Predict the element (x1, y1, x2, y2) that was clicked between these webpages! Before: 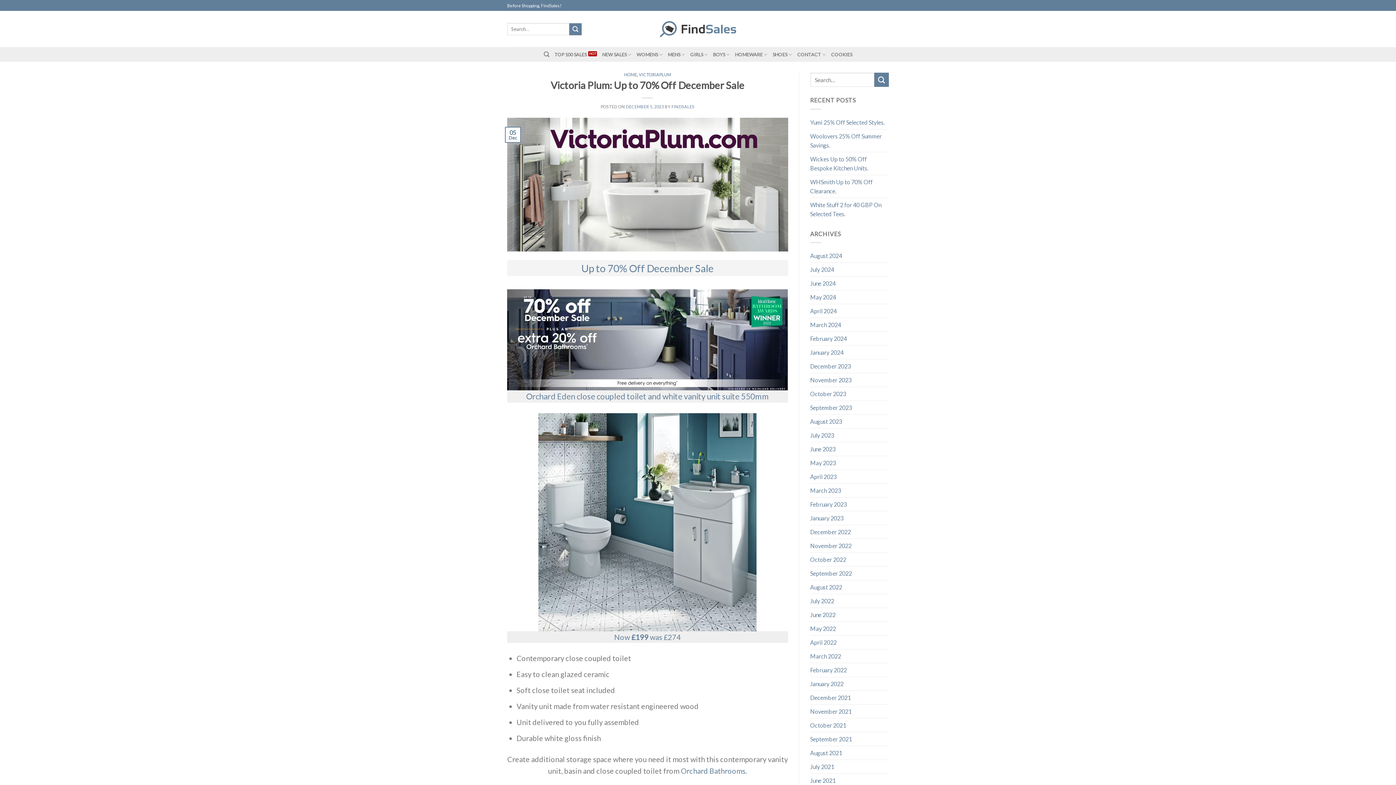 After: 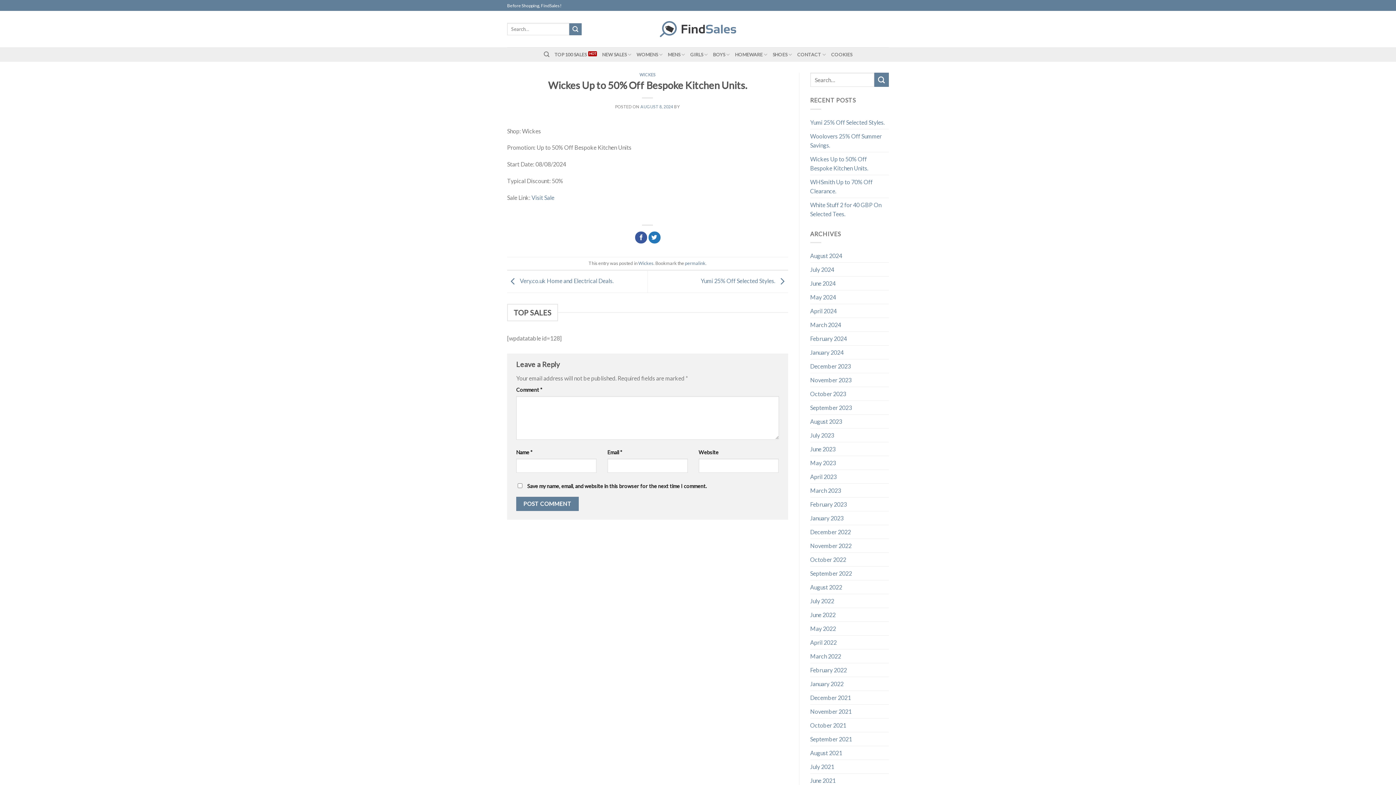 Action: bbox: (810, 152, 889, 174) label: Wickes Up to 50% Off Bespoke Kitchen Units.